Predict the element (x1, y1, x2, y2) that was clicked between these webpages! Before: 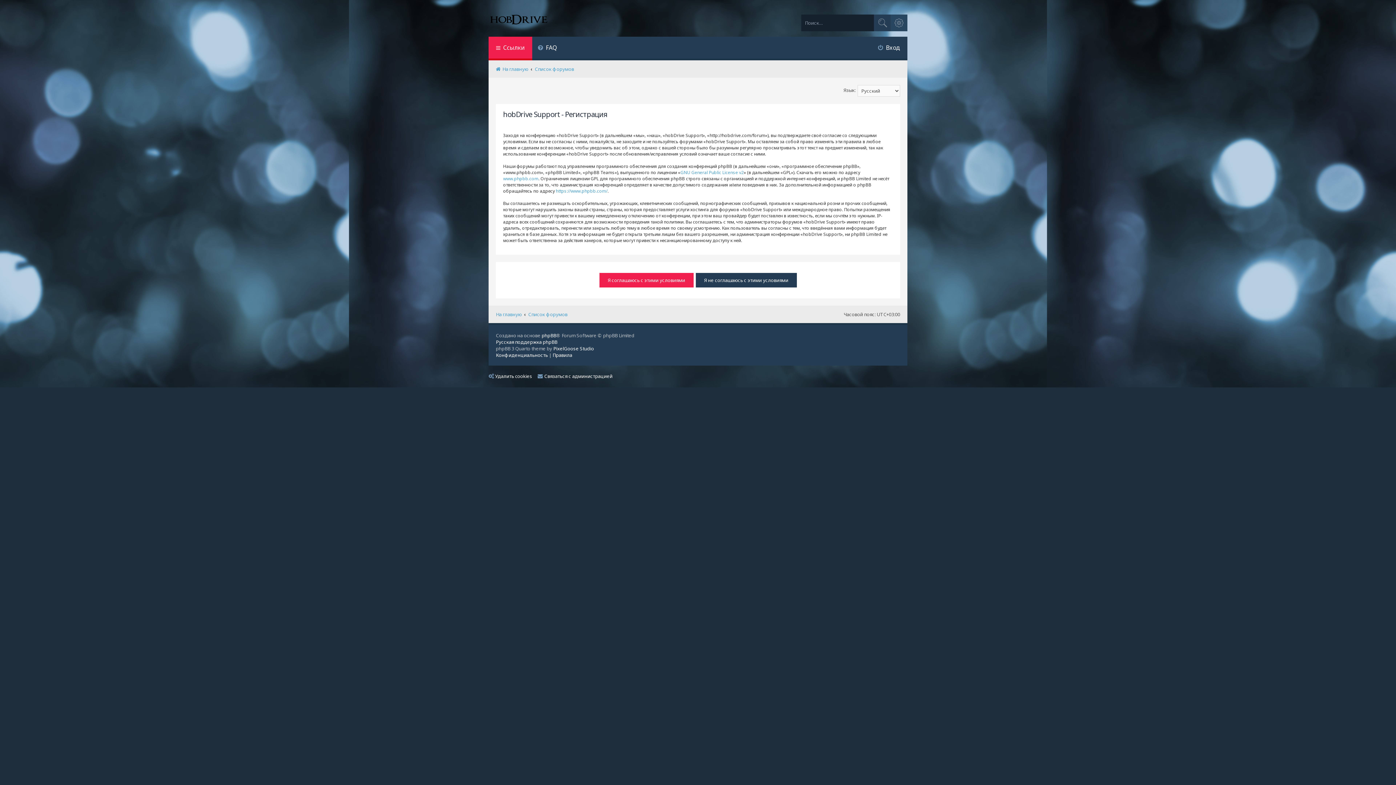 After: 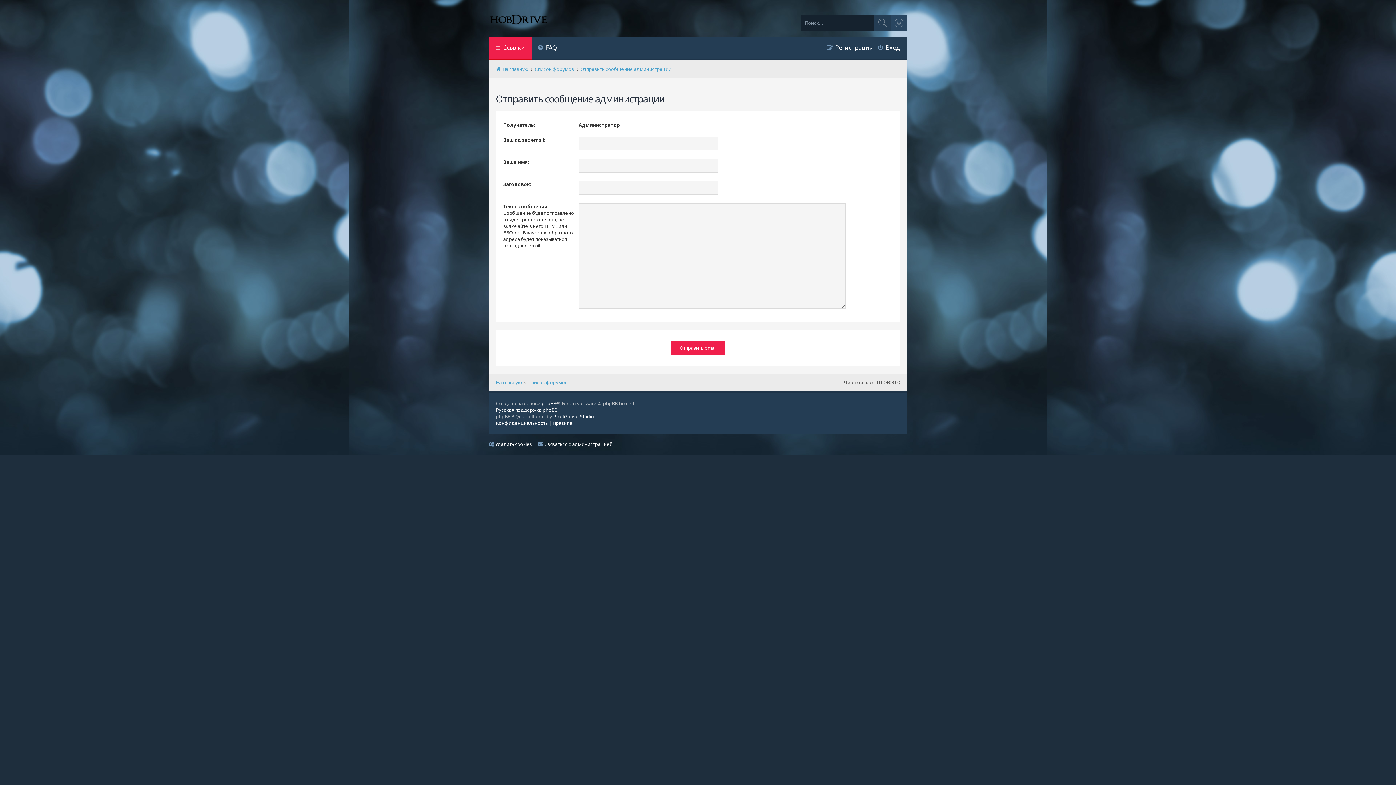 Action: label: Связаться с администрацией bbox: (537, 372, 612, 379)